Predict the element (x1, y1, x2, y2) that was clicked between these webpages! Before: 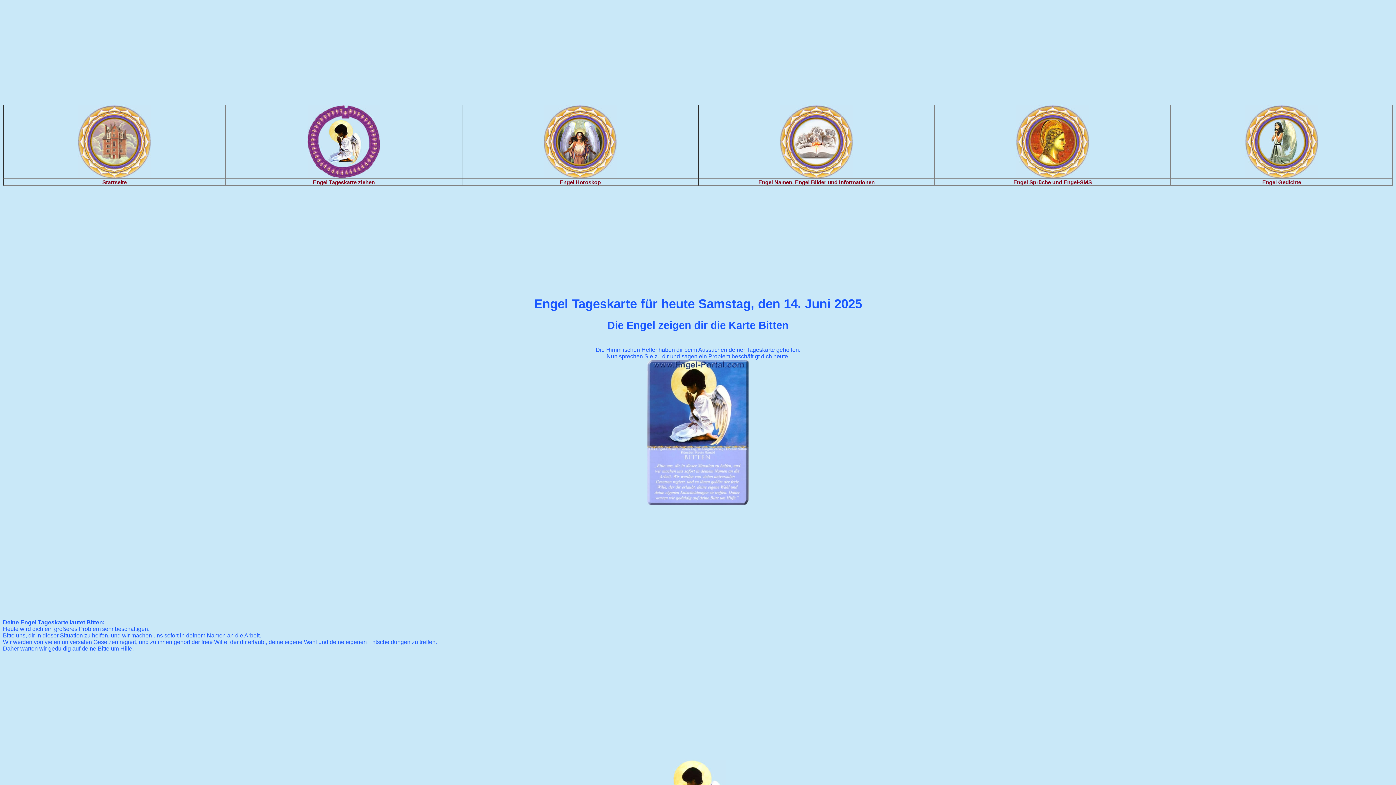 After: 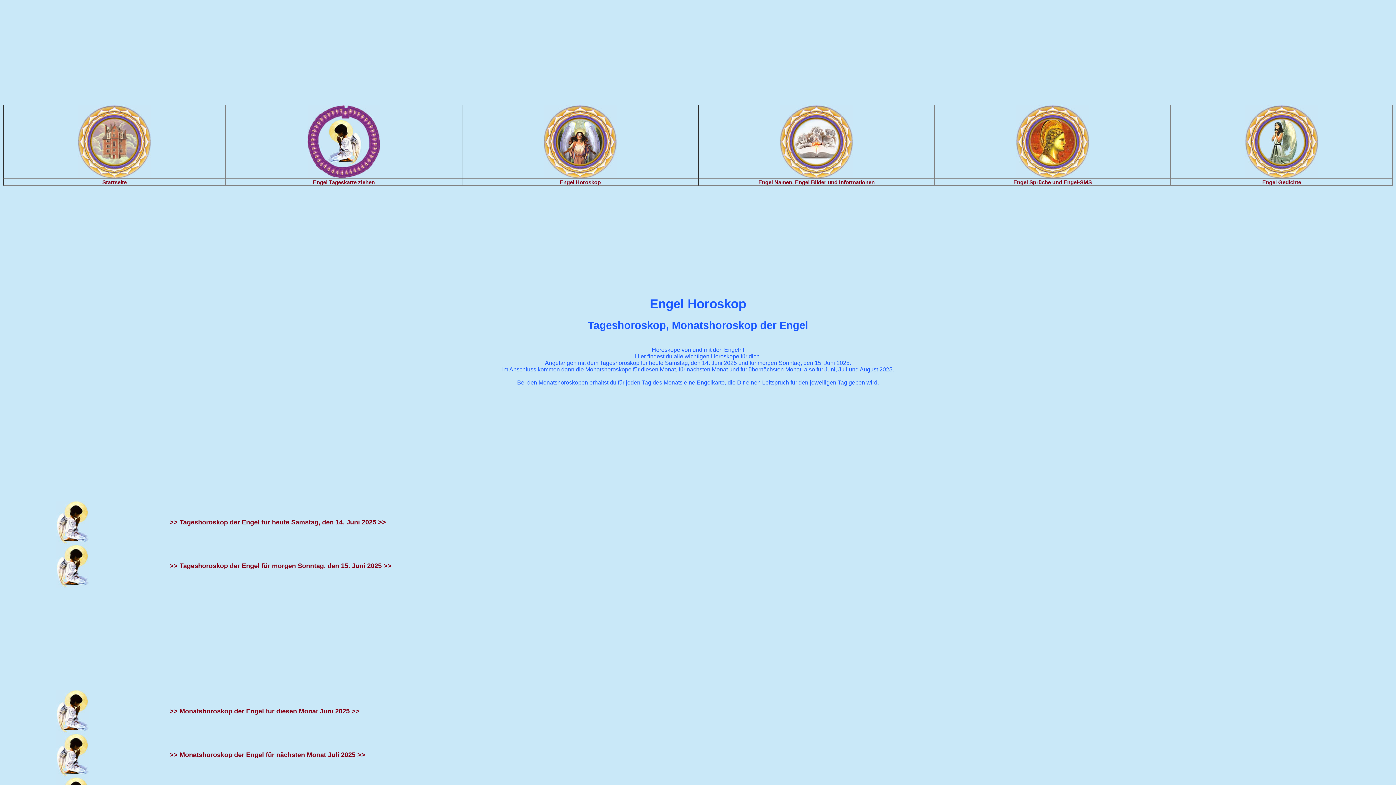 Action: bbox: (559, 180, 600, 185) label: Engel Horoskop